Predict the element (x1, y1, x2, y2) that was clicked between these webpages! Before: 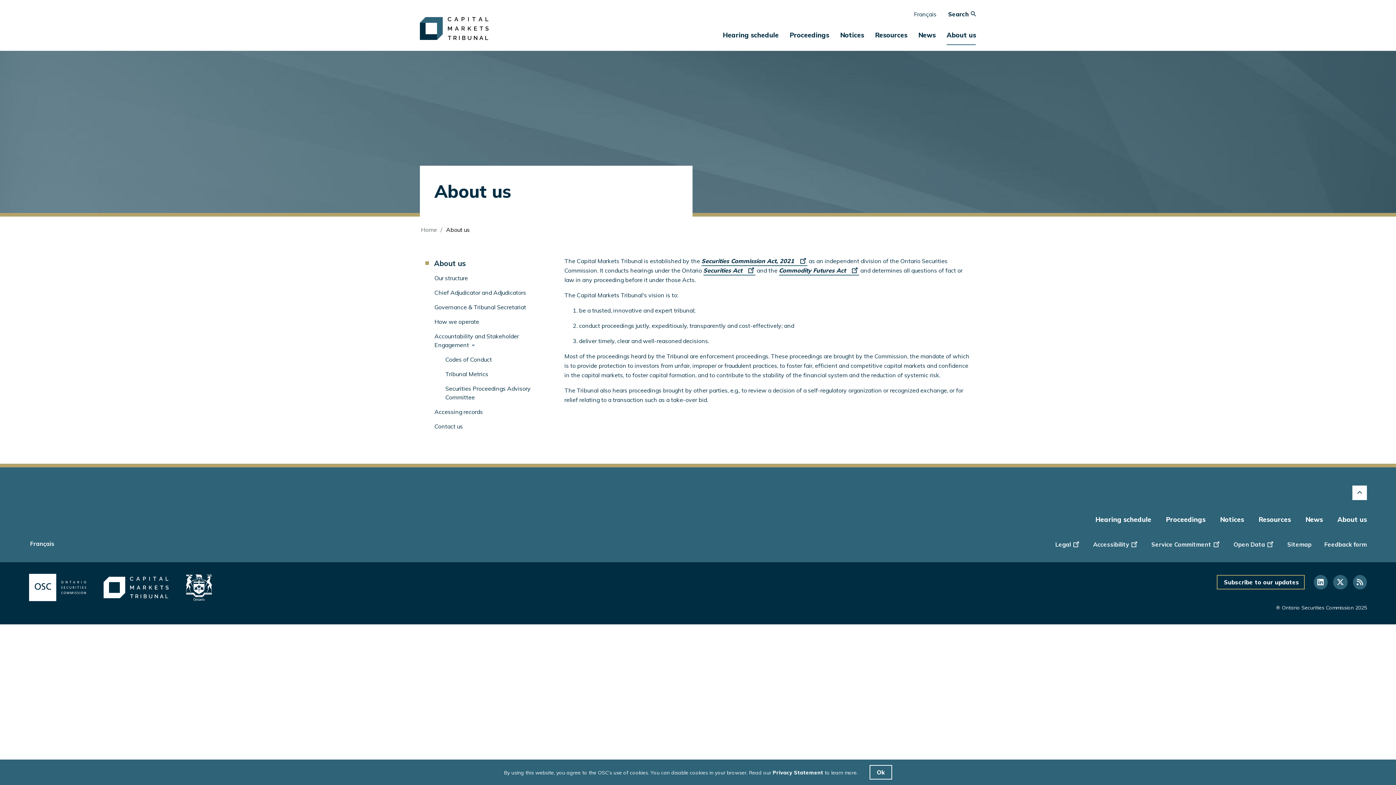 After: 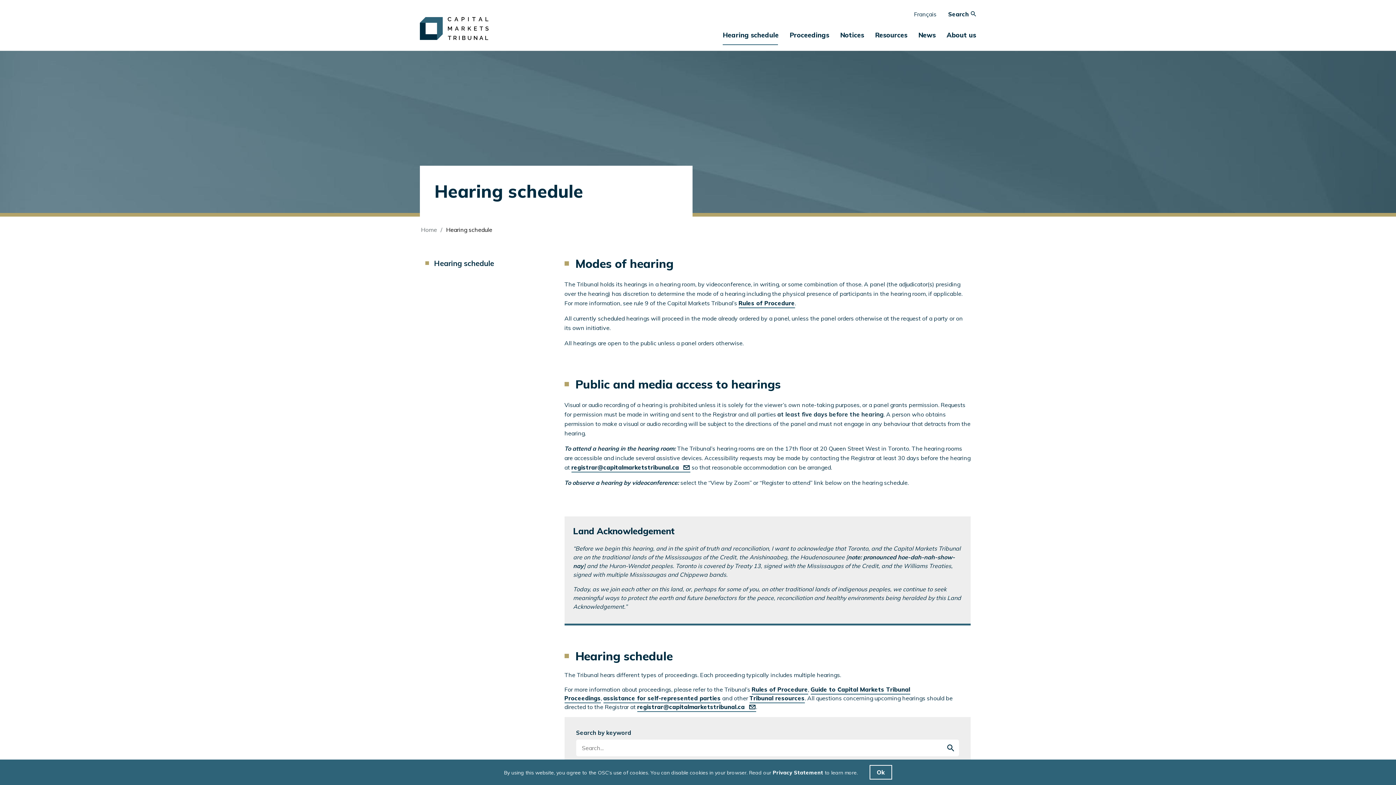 Action: bbox: (1088, 513, 1158, 526) label: Hearing schedule